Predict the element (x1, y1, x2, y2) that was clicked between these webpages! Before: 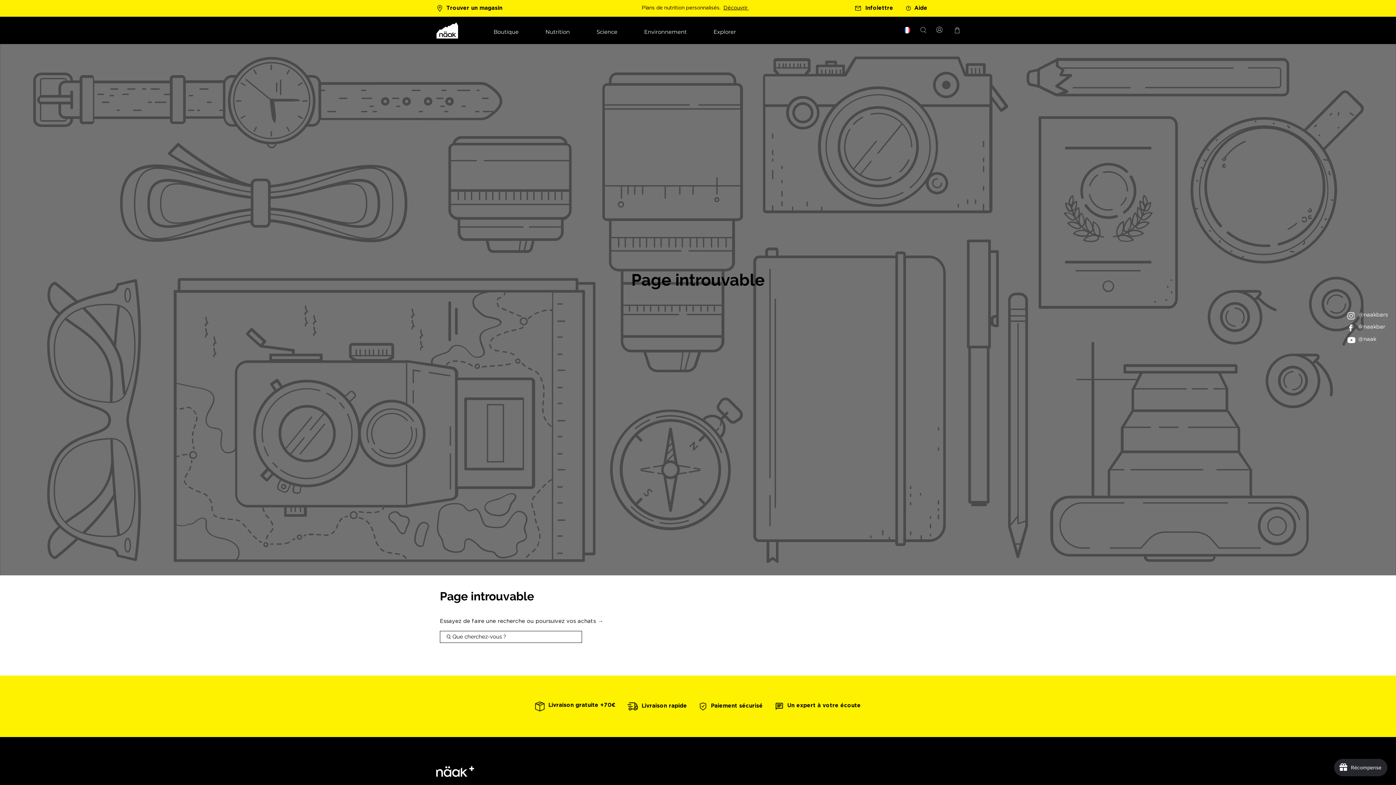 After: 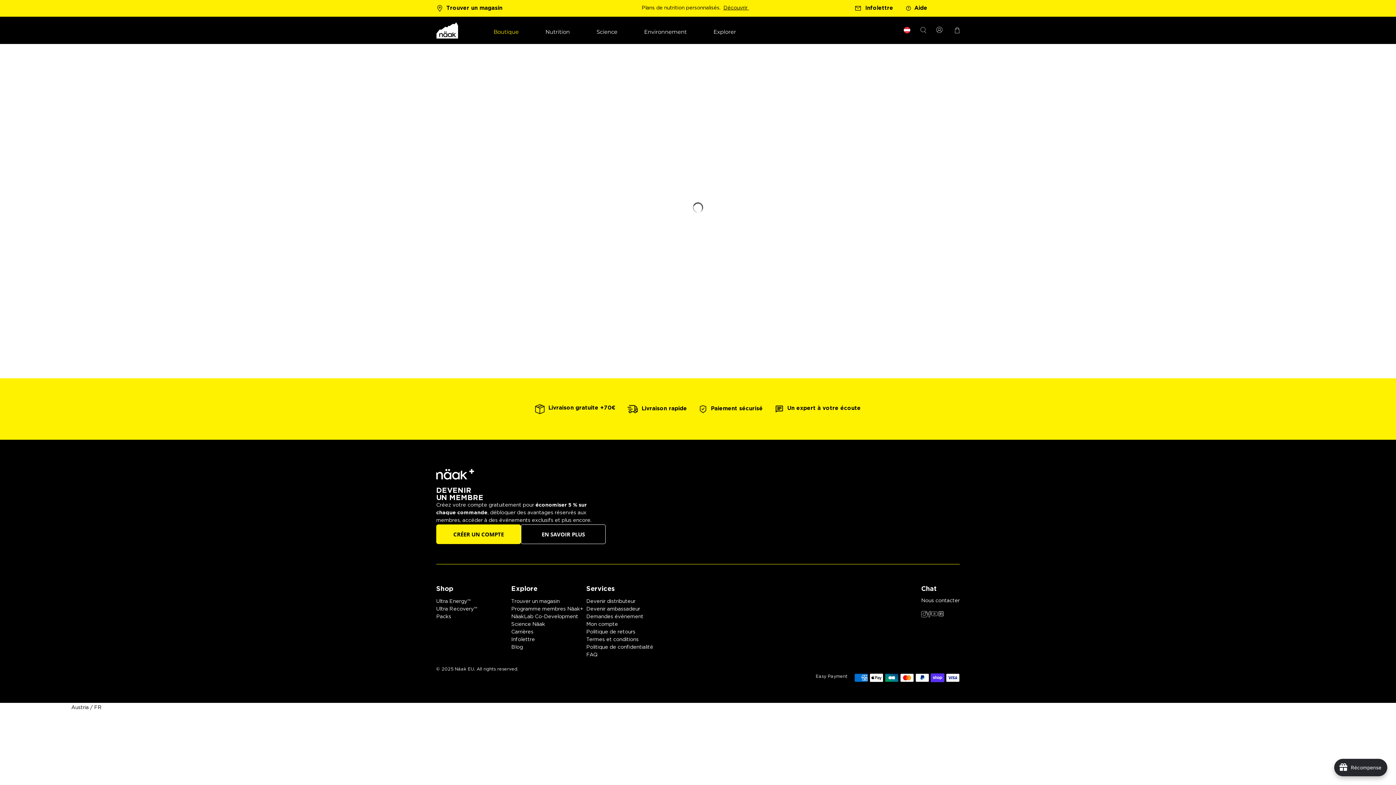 Action: label: Boutique bbox: (489, 23, 532, 40)